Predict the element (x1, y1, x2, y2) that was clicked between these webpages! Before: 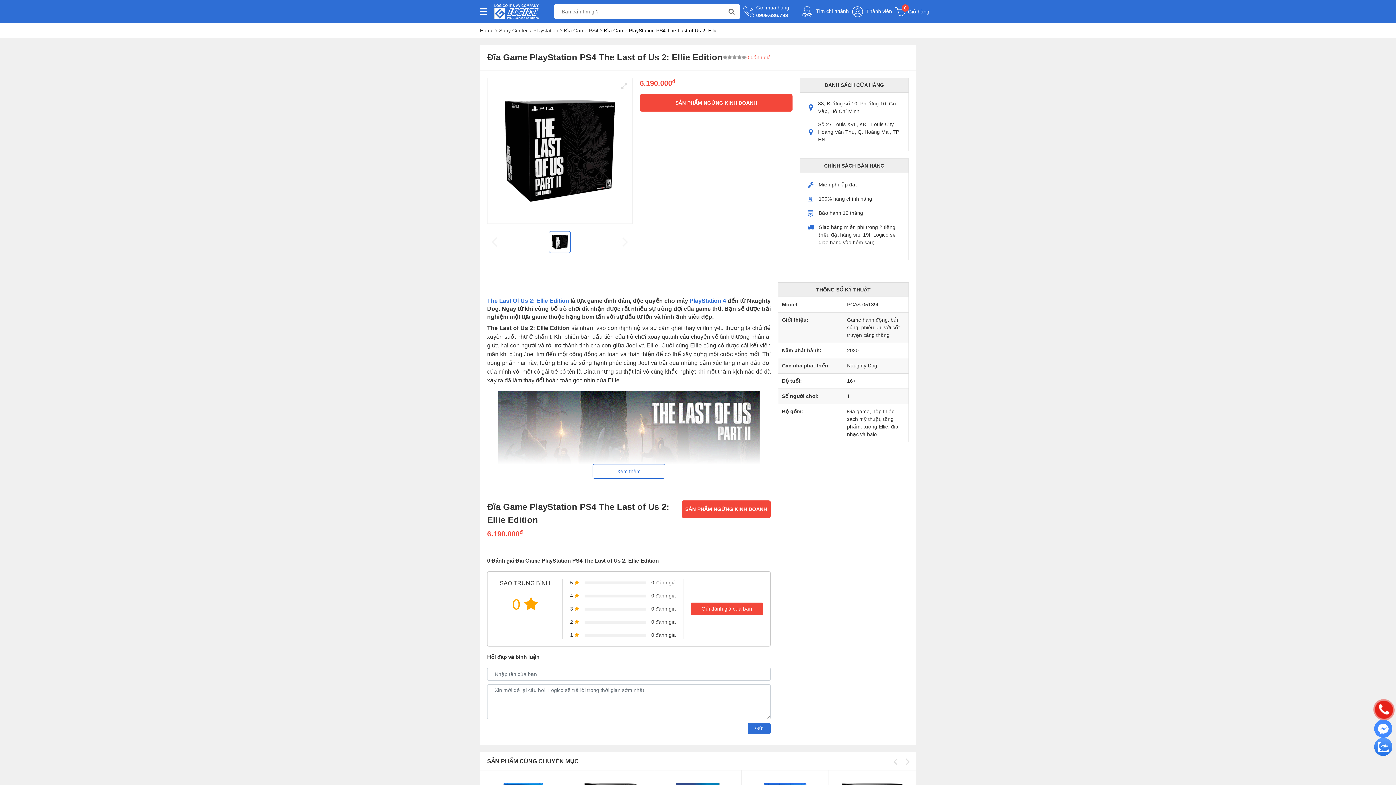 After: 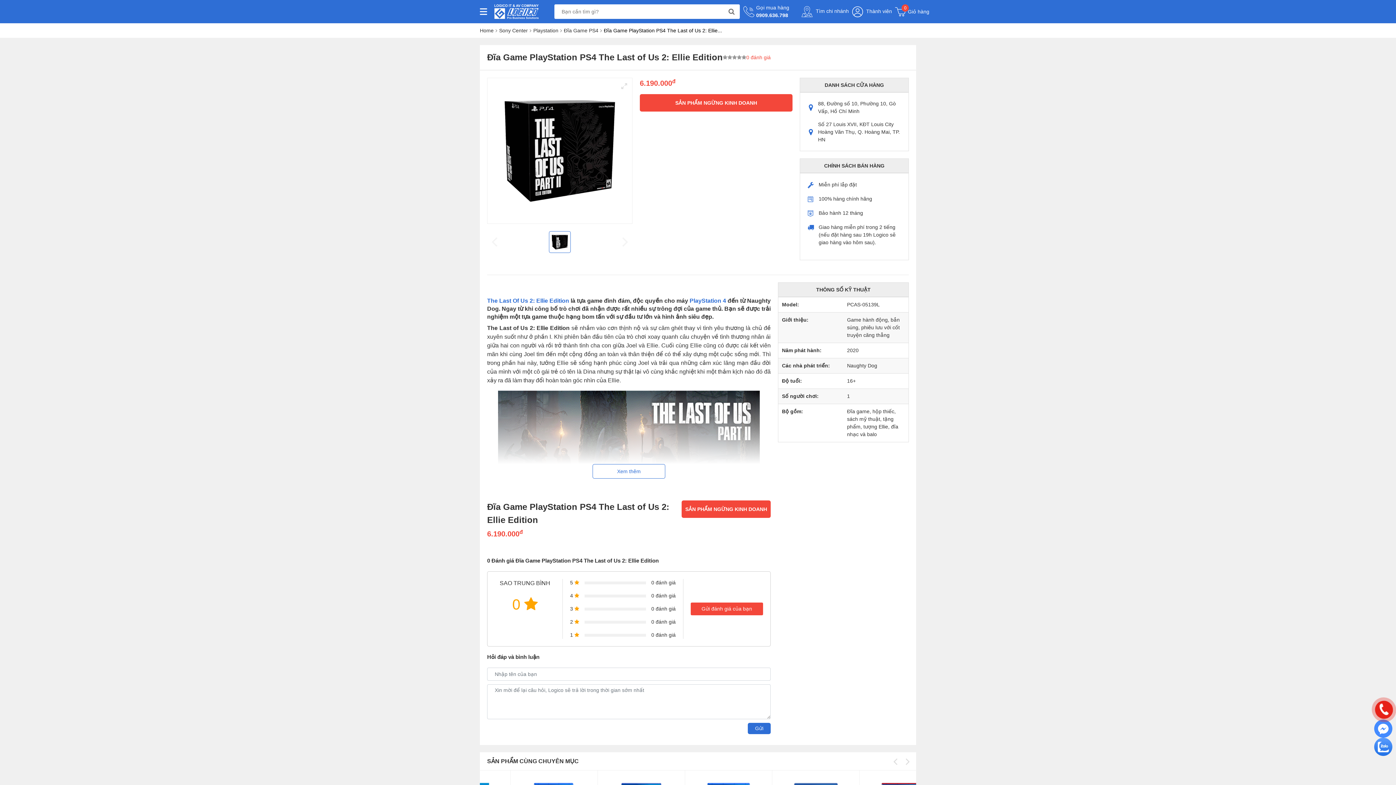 Action: label: PlayStation 4 bbox: (689, 297, 726, 304)